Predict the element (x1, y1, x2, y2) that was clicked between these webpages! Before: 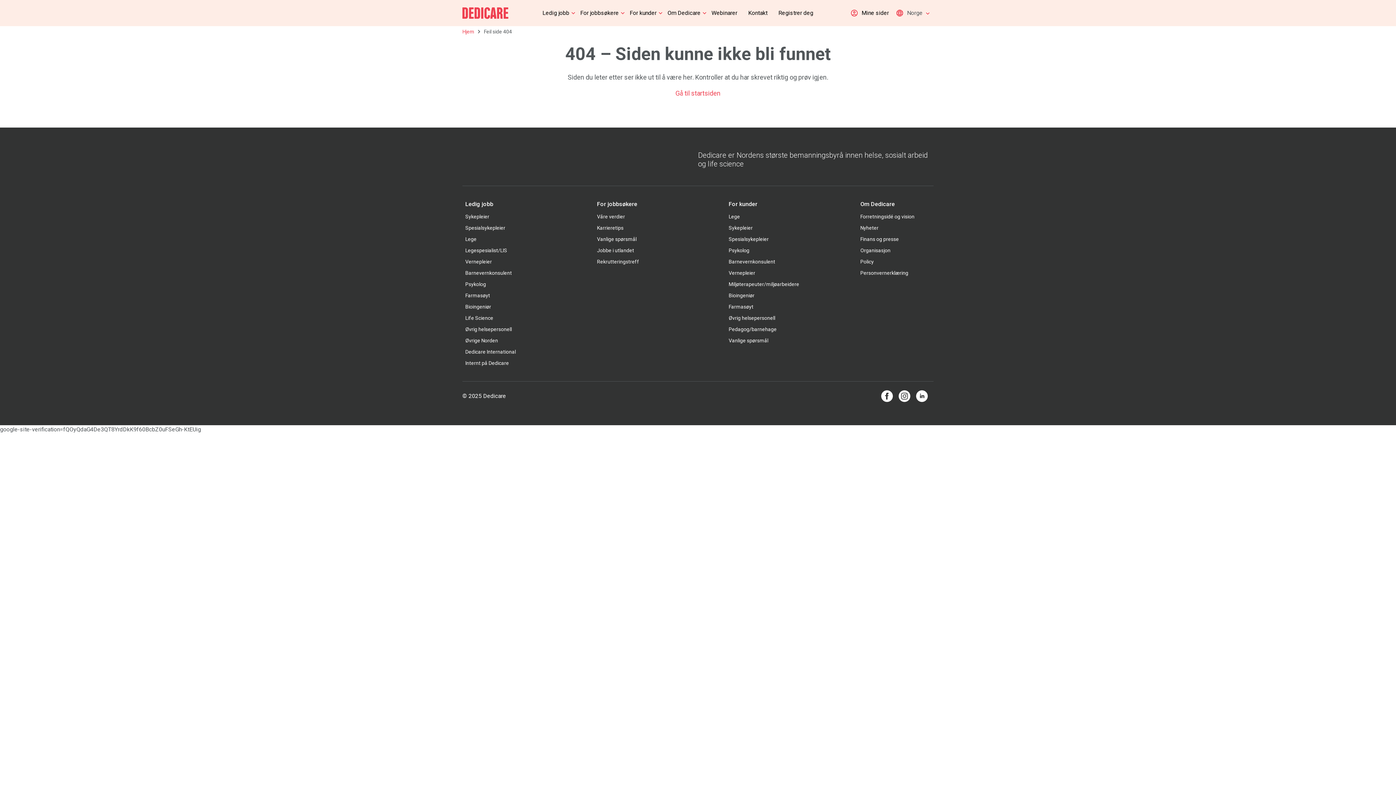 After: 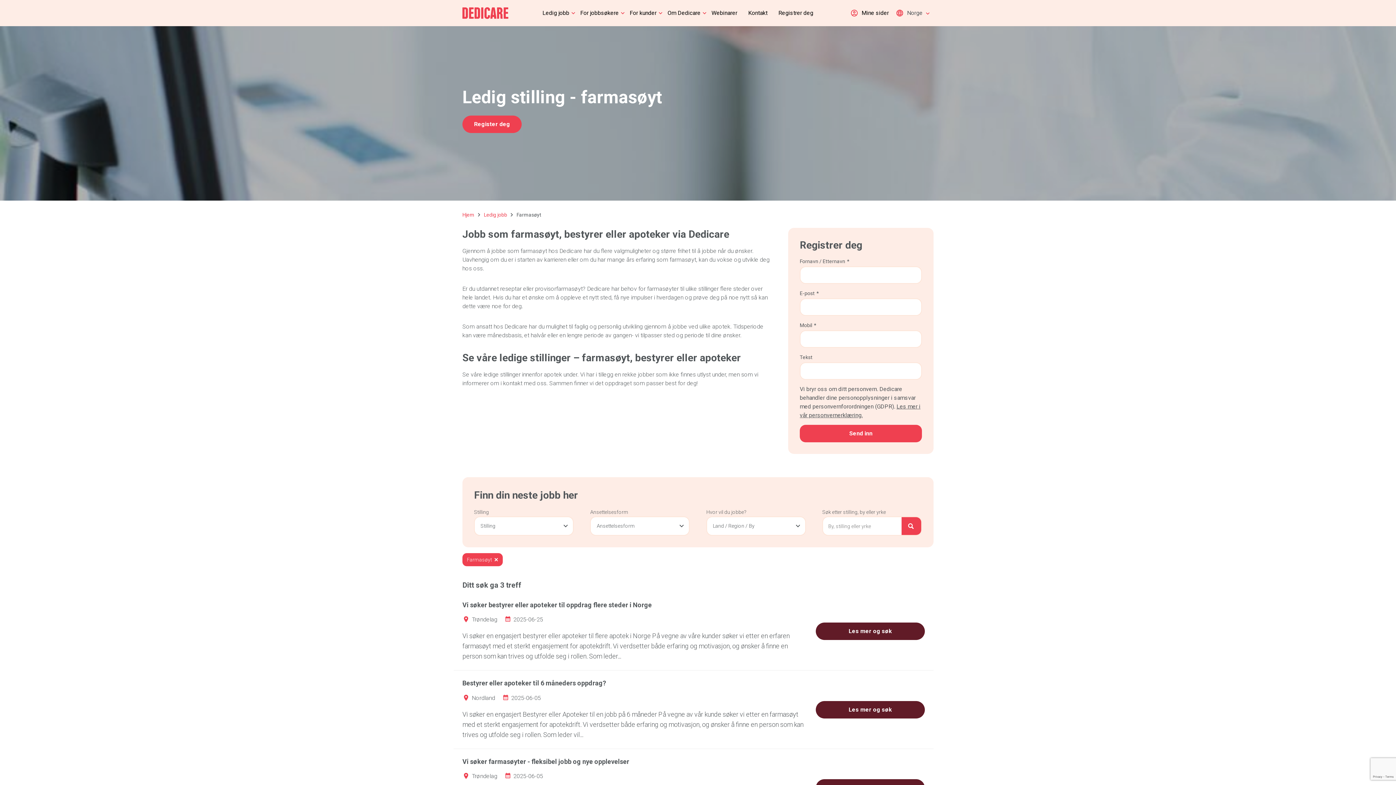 Action: bbox: (465, 292, 490, 298) label: Farmasøyt